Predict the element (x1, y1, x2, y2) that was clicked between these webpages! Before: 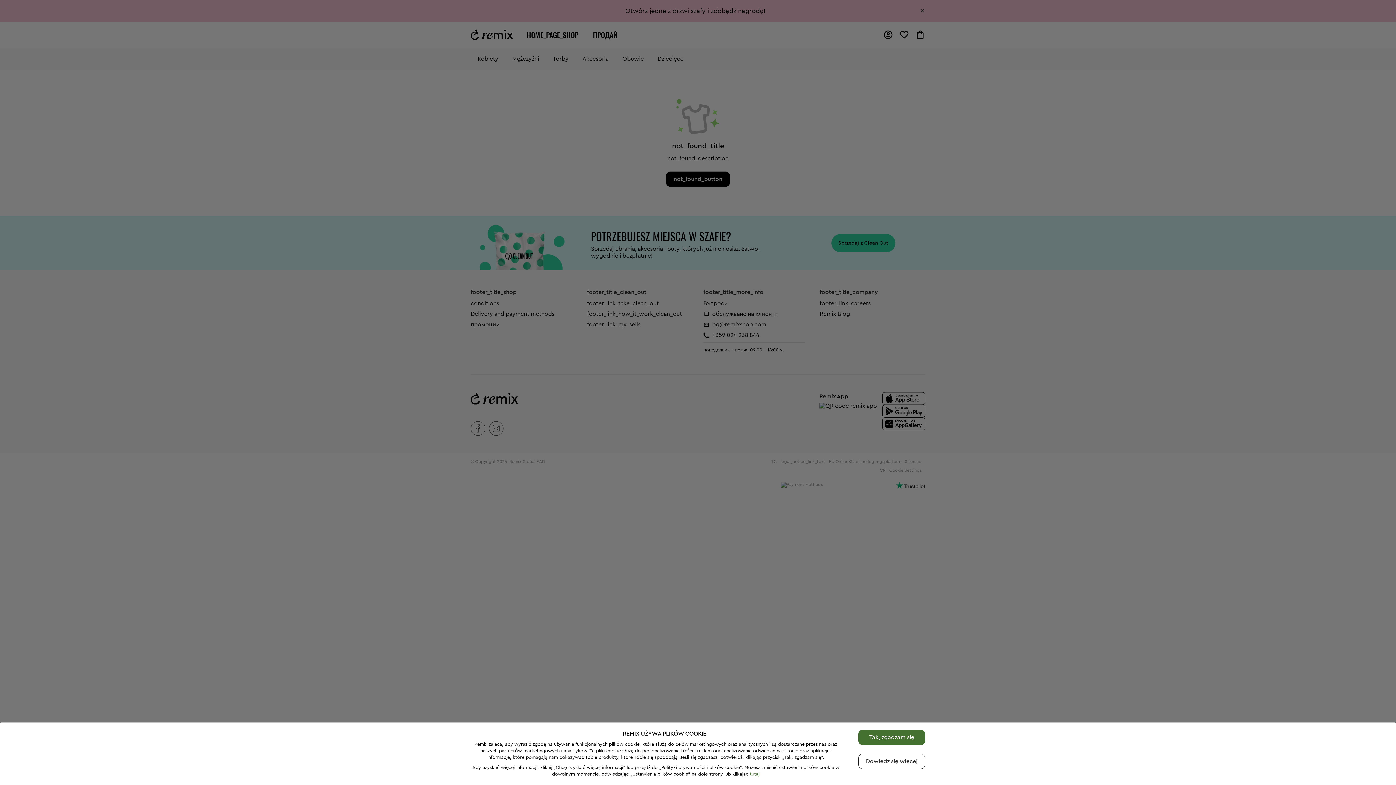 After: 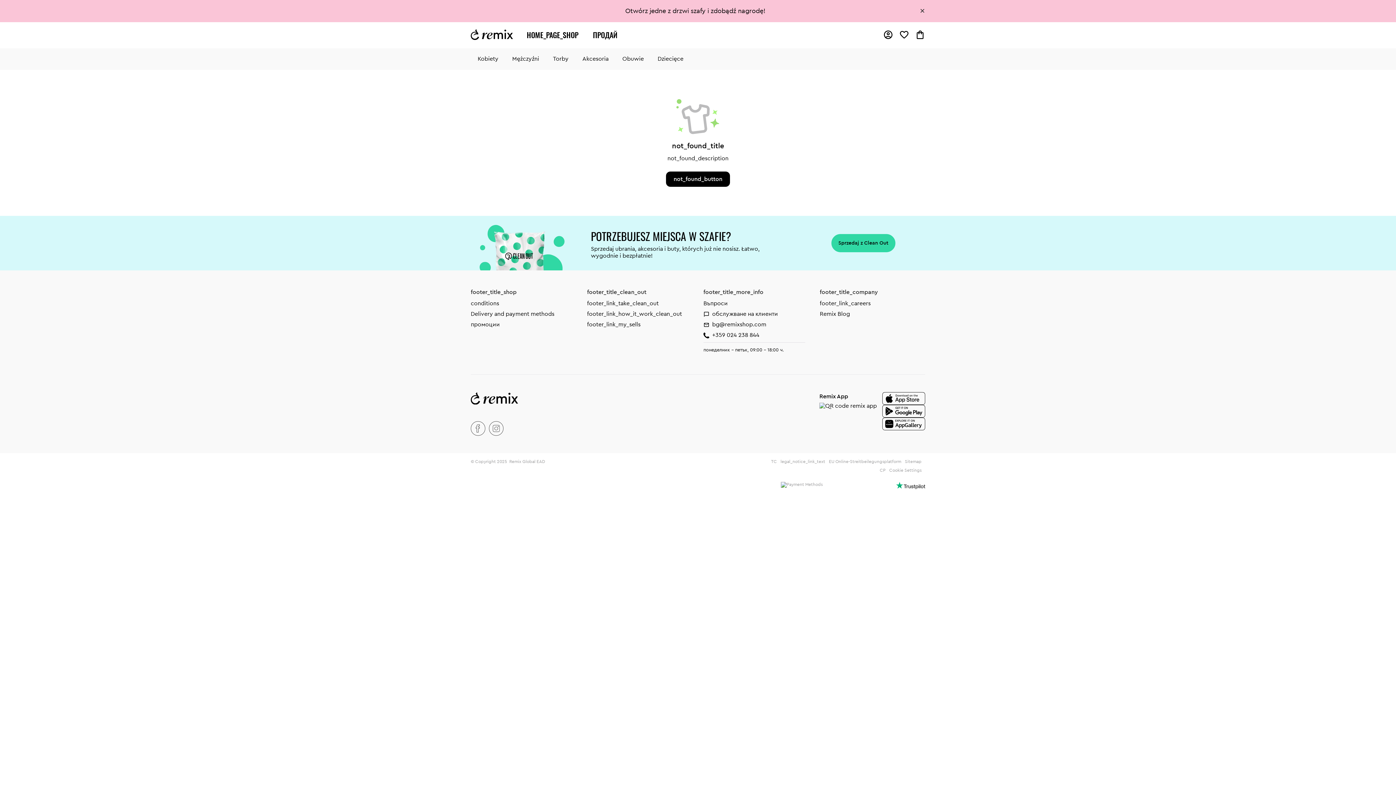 Action: label: Tak, zgadzam się bbox: (858, 730, 925, 745)